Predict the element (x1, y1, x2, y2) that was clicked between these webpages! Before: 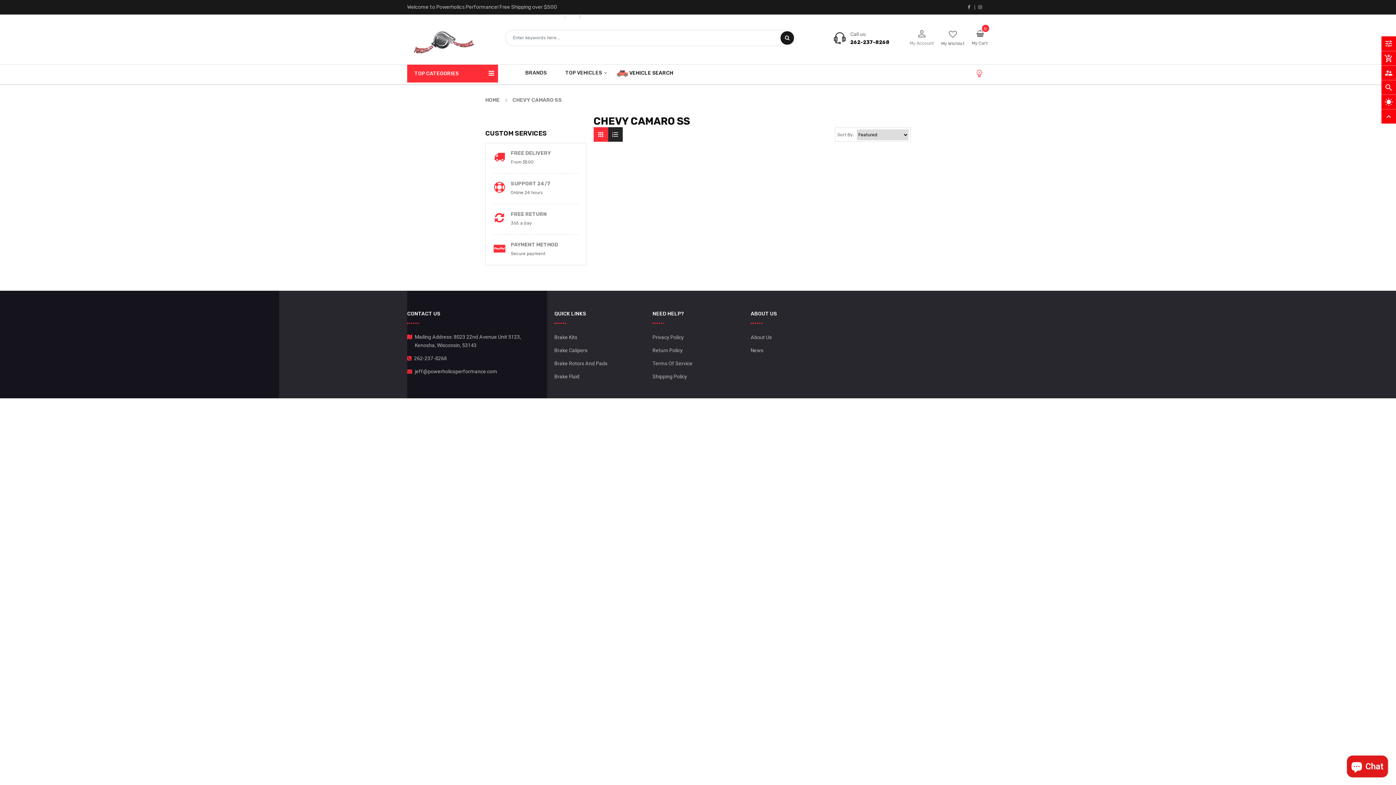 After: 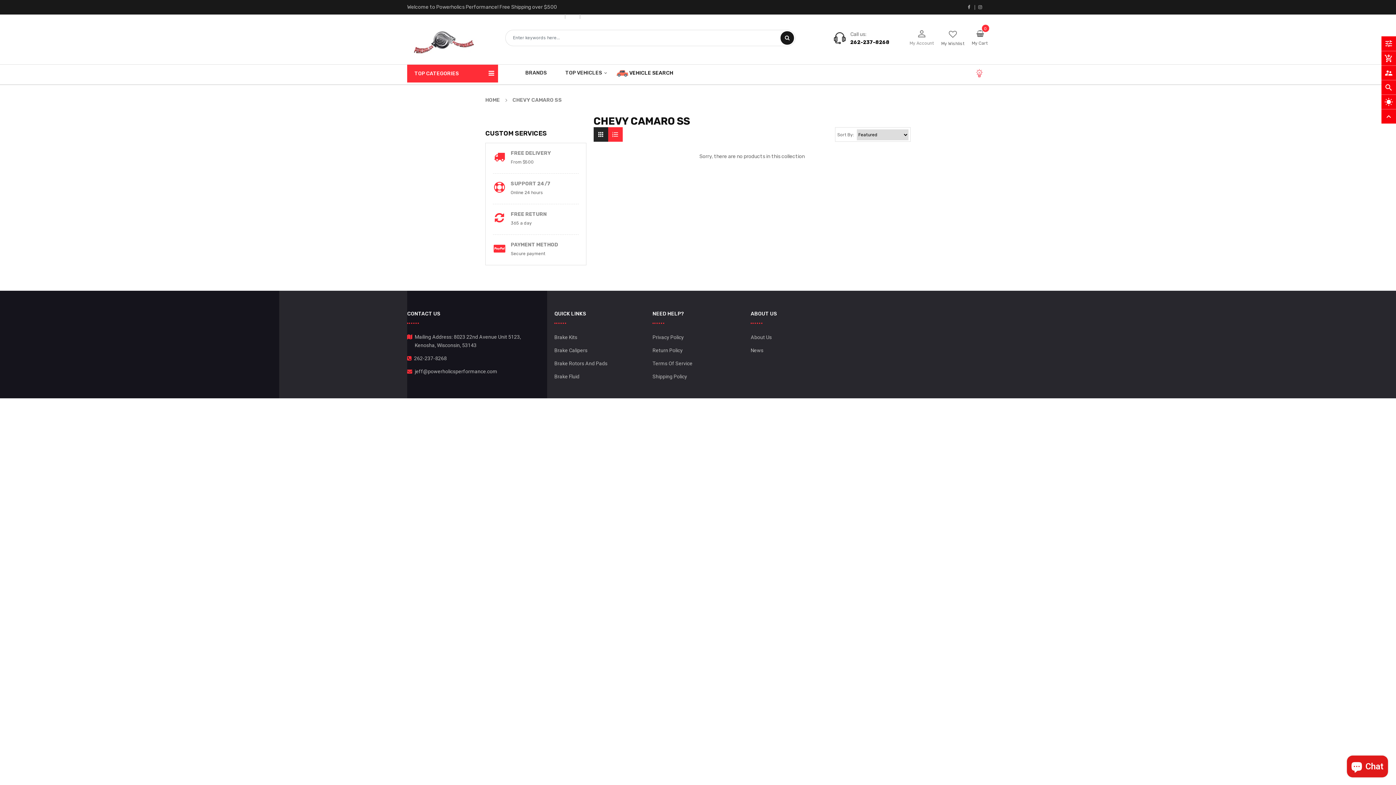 Action: bbox: (608, 127, 622, 141) label: 